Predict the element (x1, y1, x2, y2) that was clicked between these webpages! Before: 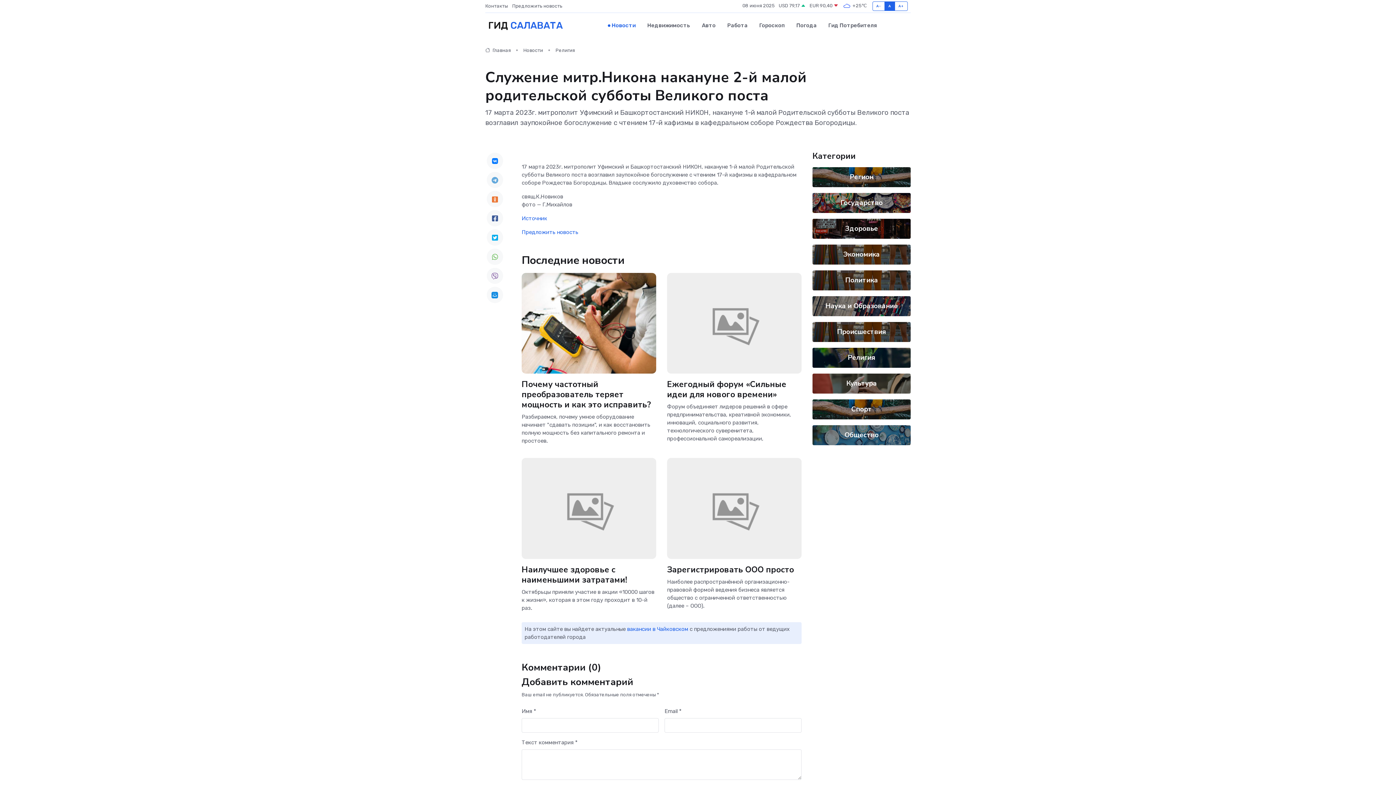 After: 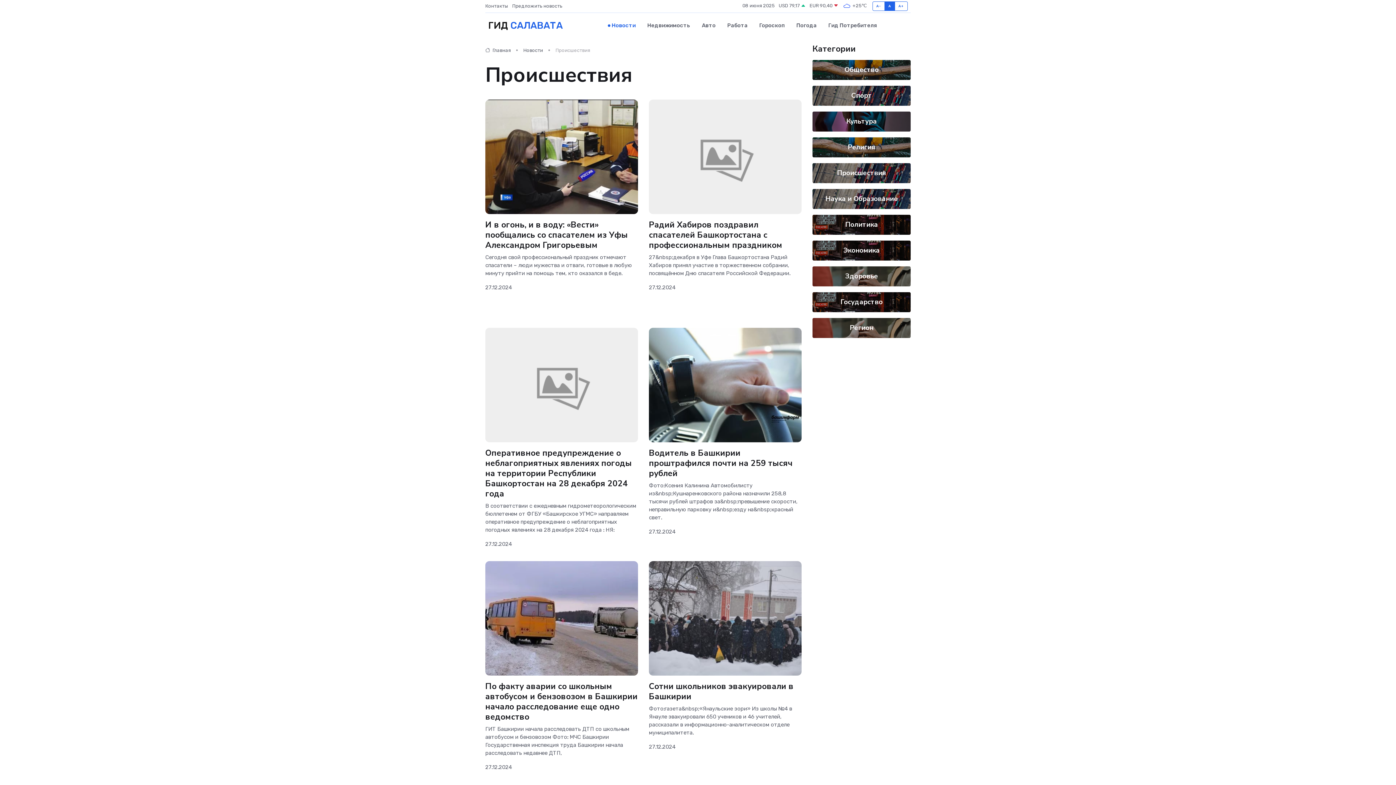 Action: bbox: (837, 327, 886, 336) label: Происшествия